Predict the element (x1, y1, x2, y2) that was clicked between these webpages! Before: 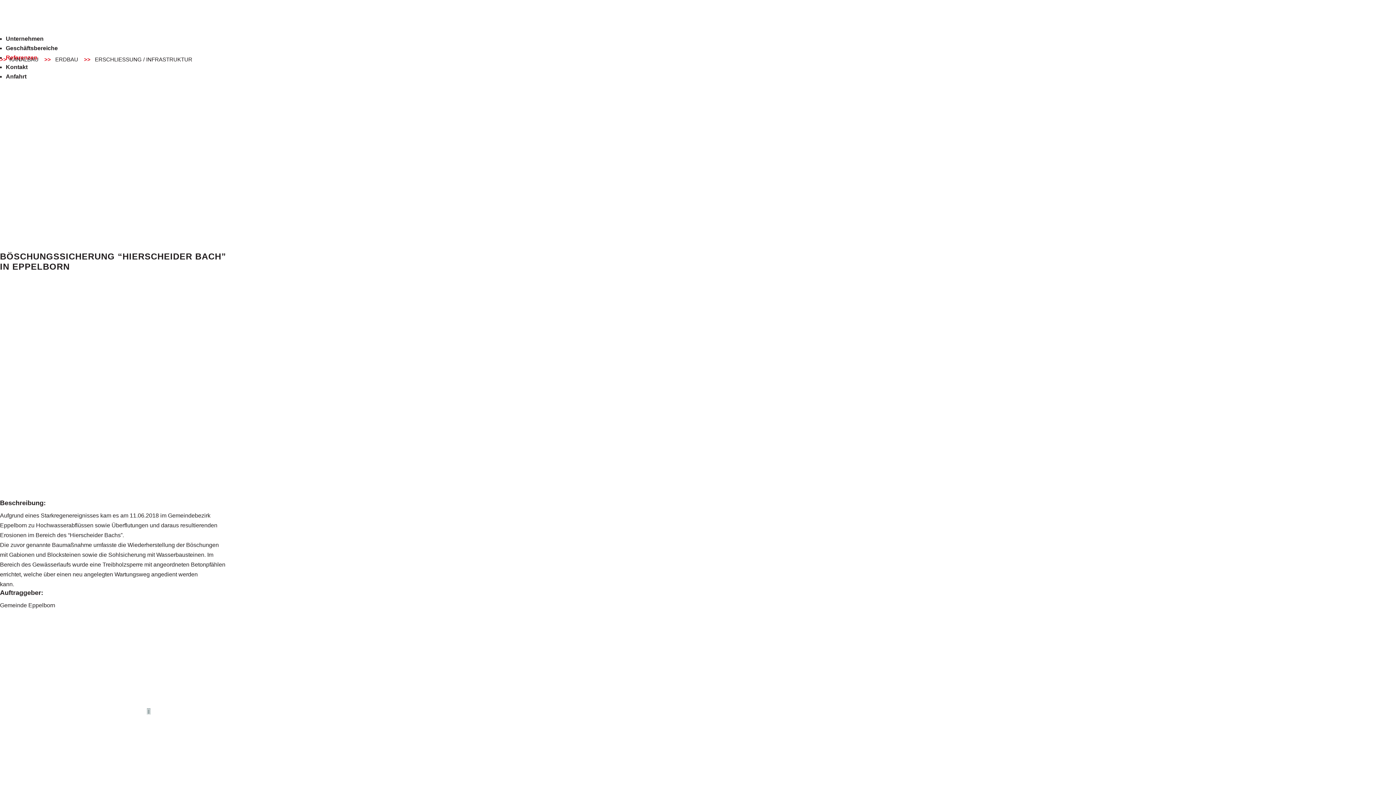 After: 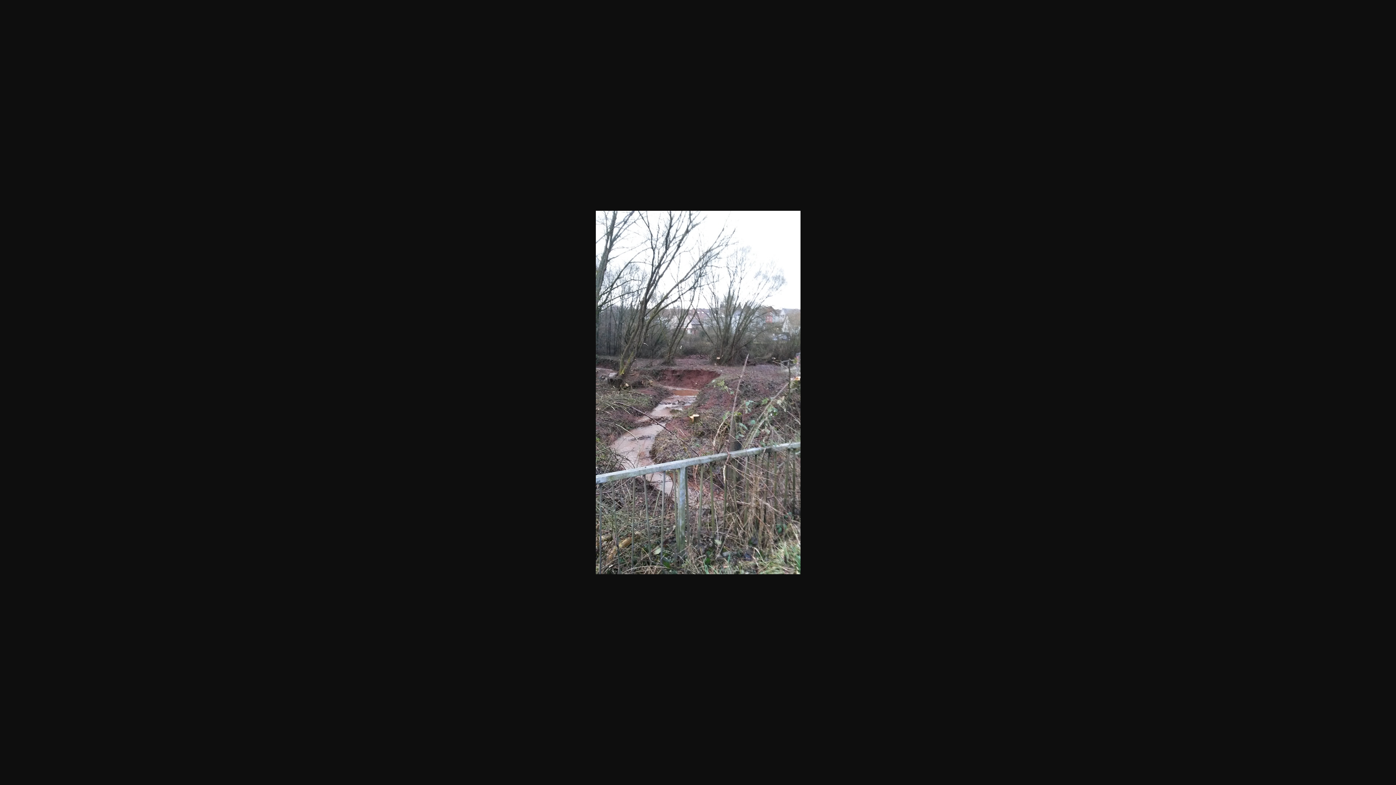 Action: label:   bbox: (0, 708, 150, 714)